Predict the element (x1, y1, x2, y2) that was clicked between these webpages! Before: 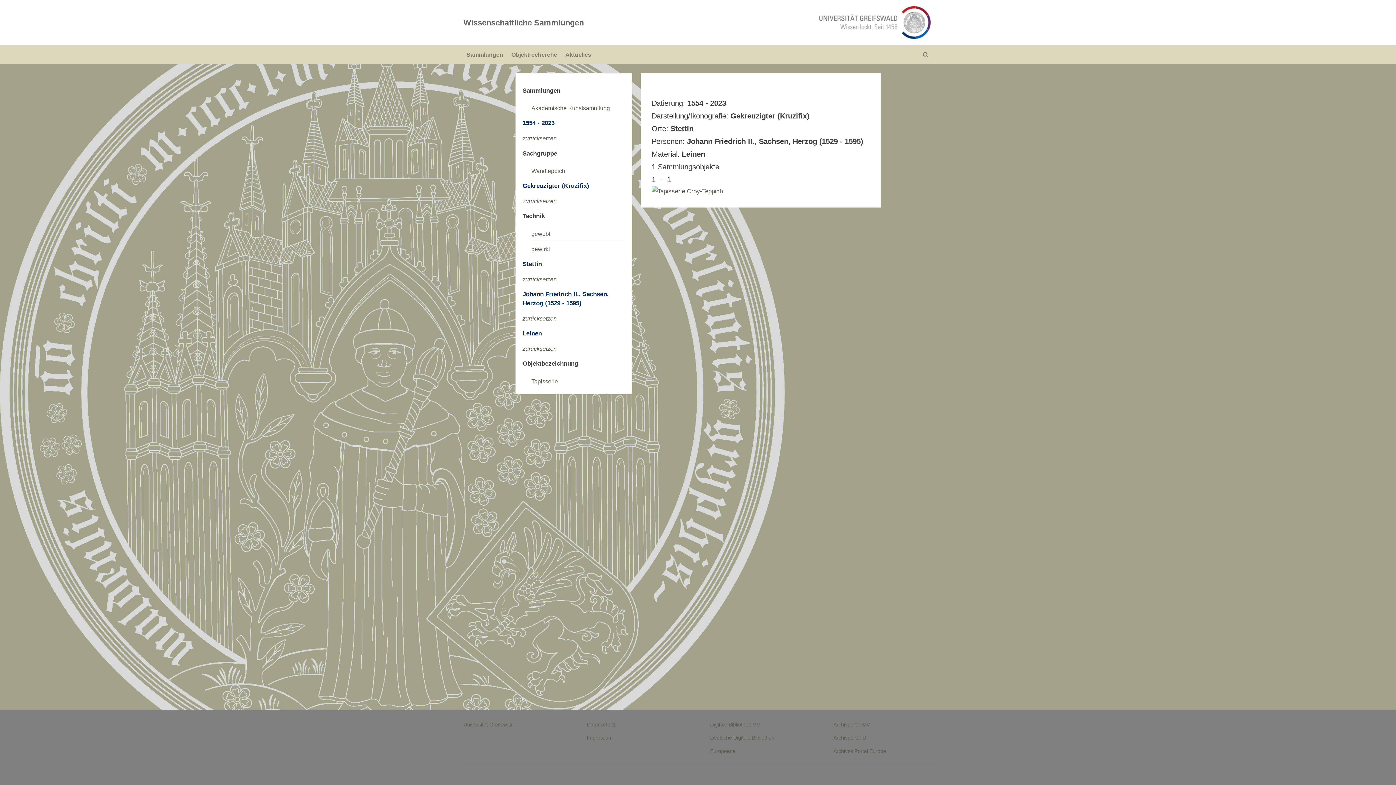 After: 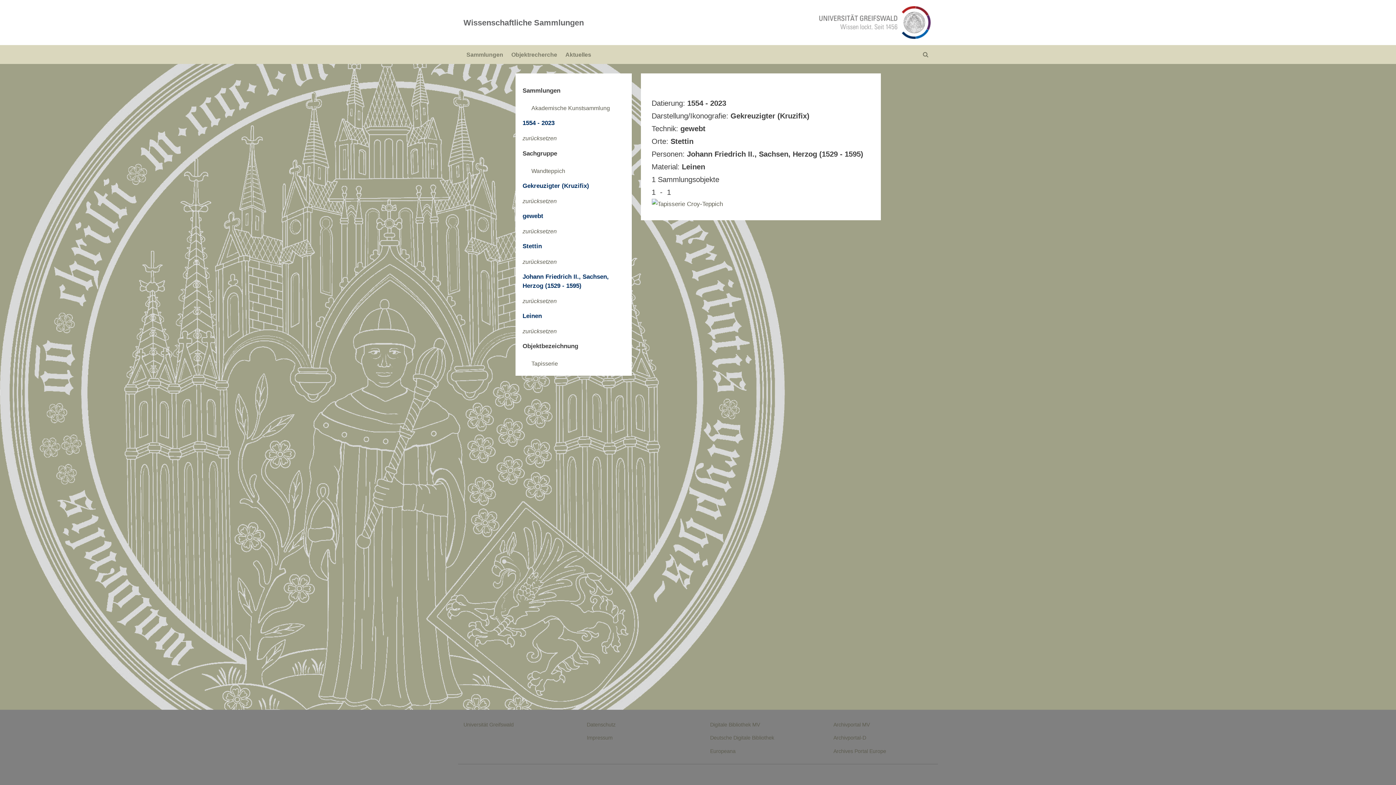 Action: label: gewebt bbox: (531, 230, 550, 237)